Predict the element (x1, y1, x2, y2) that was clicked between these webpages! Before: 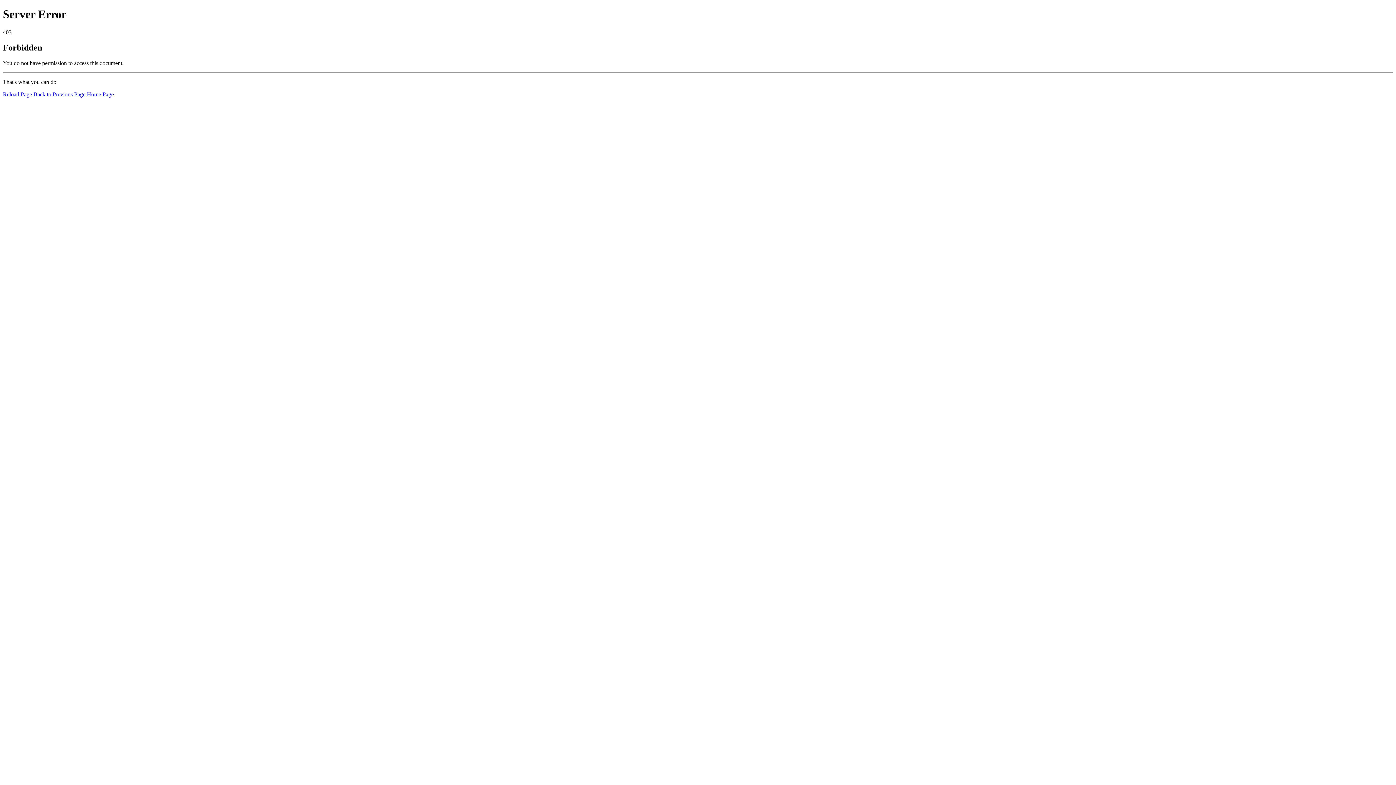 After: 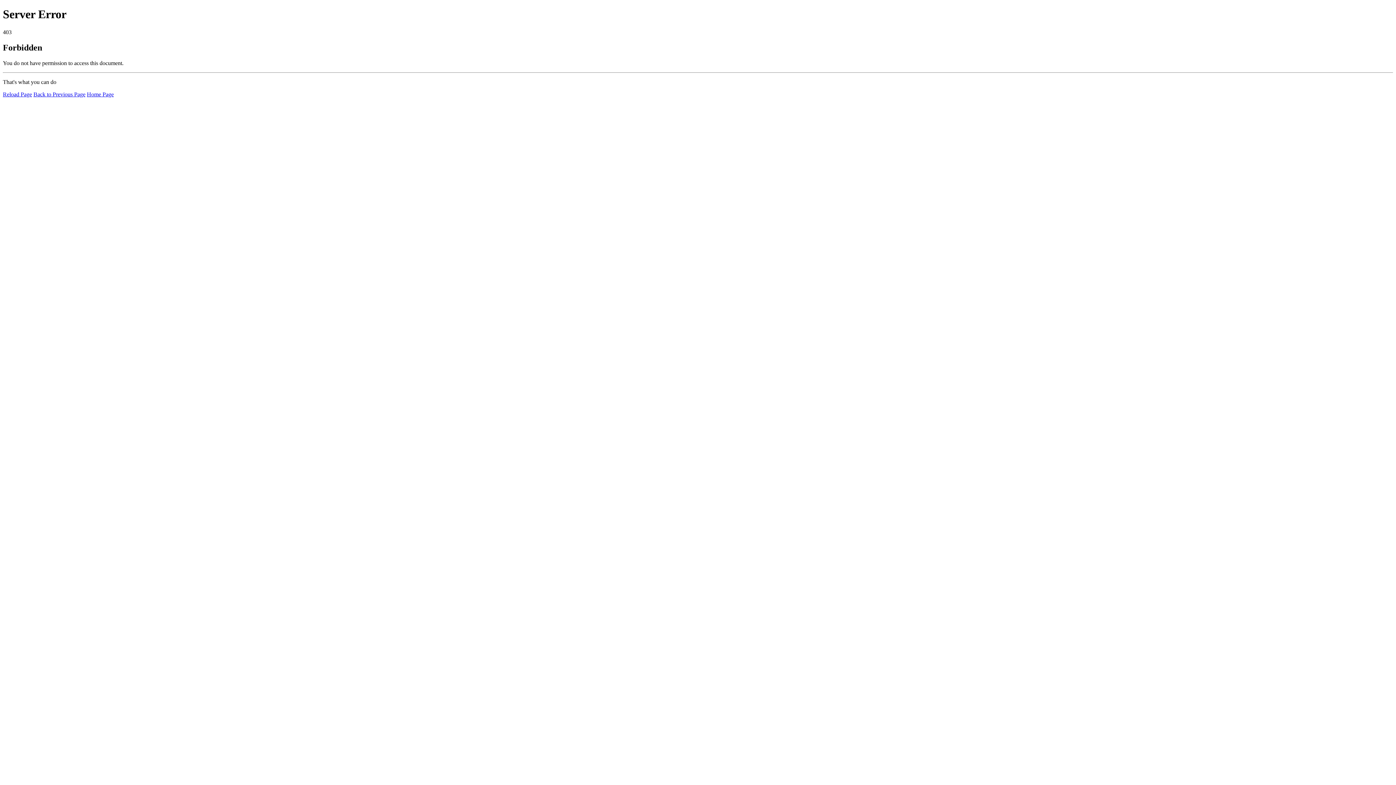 Action: bbox: (2, 91, 32, 97) label: Reload Page